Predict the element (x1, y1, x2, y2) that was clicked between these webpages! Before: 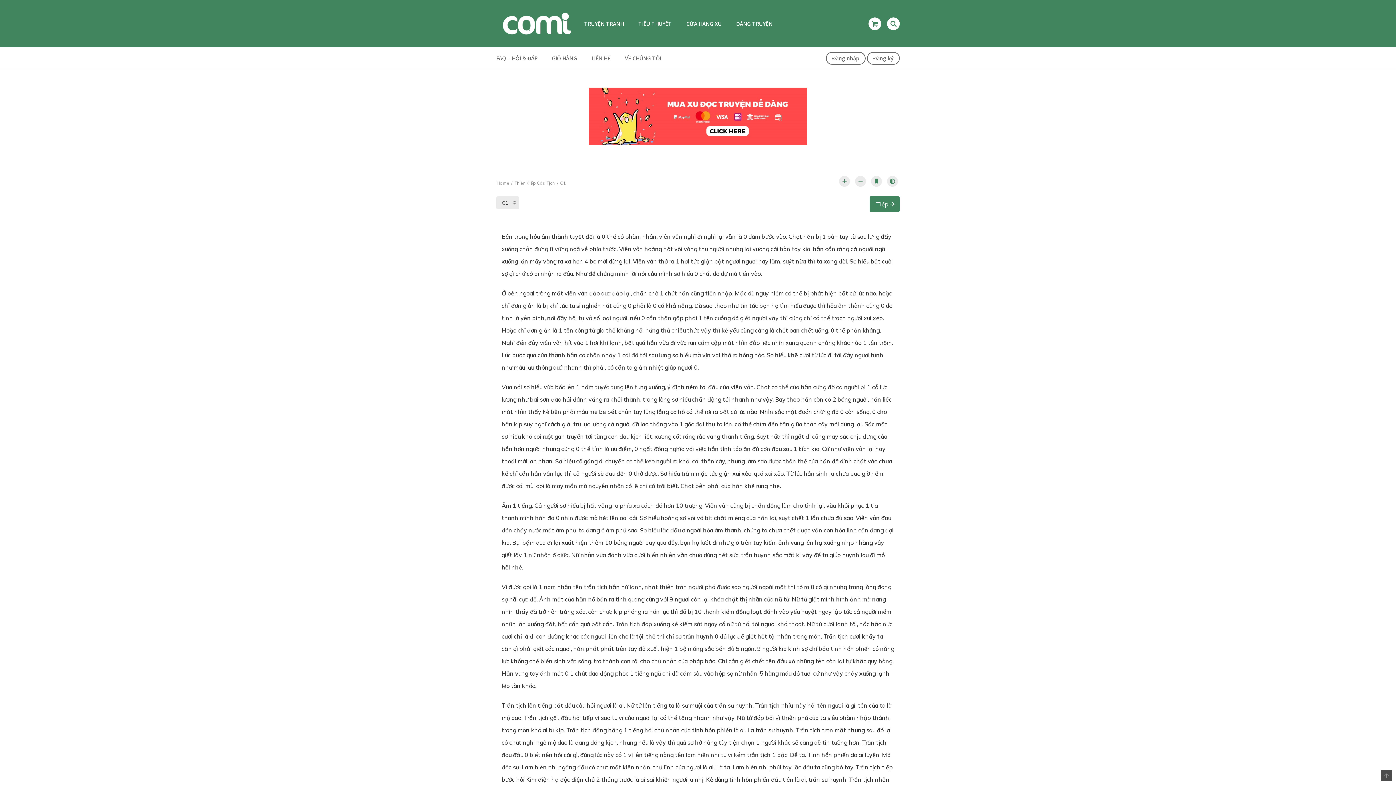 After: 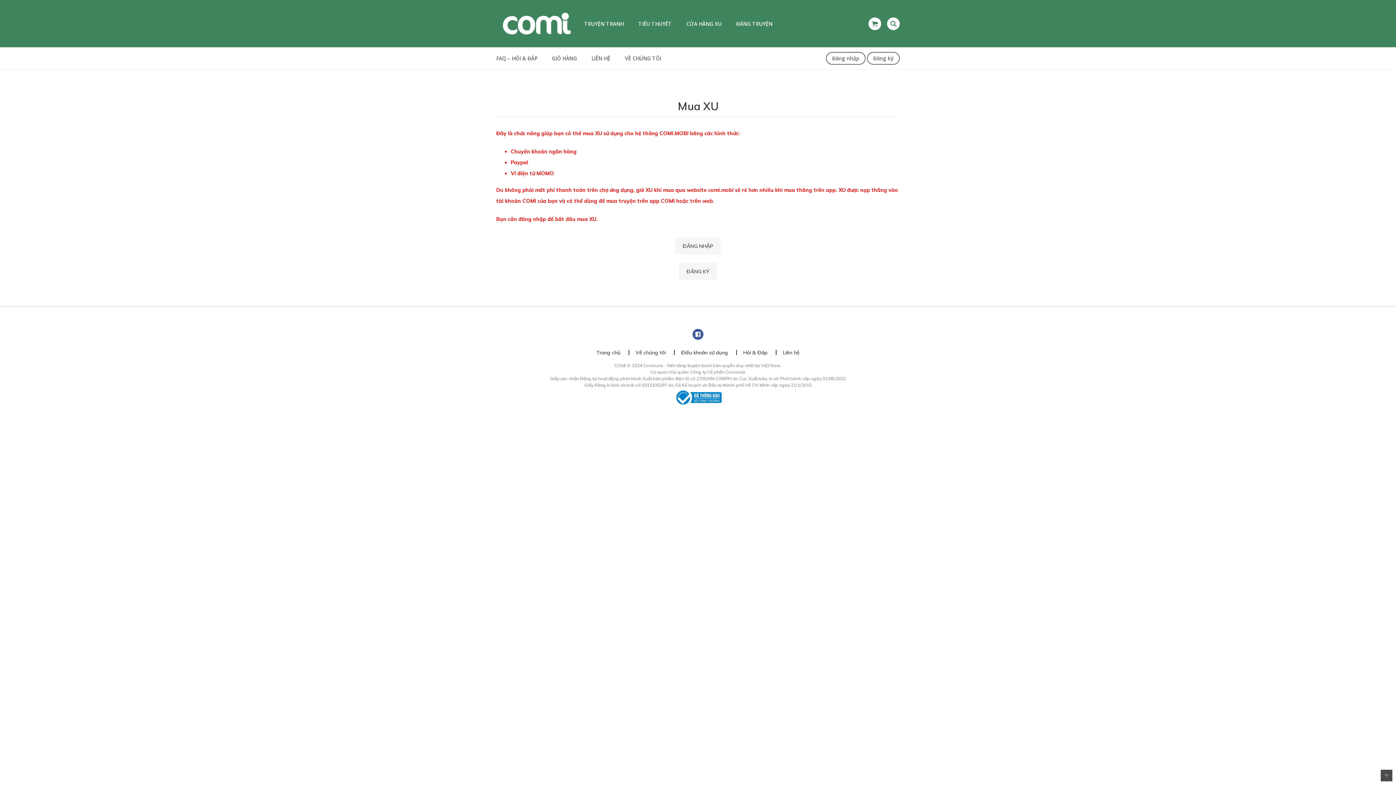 Action: label: CỬA HÀNG XU bbox: (679, 15, 729, 32)